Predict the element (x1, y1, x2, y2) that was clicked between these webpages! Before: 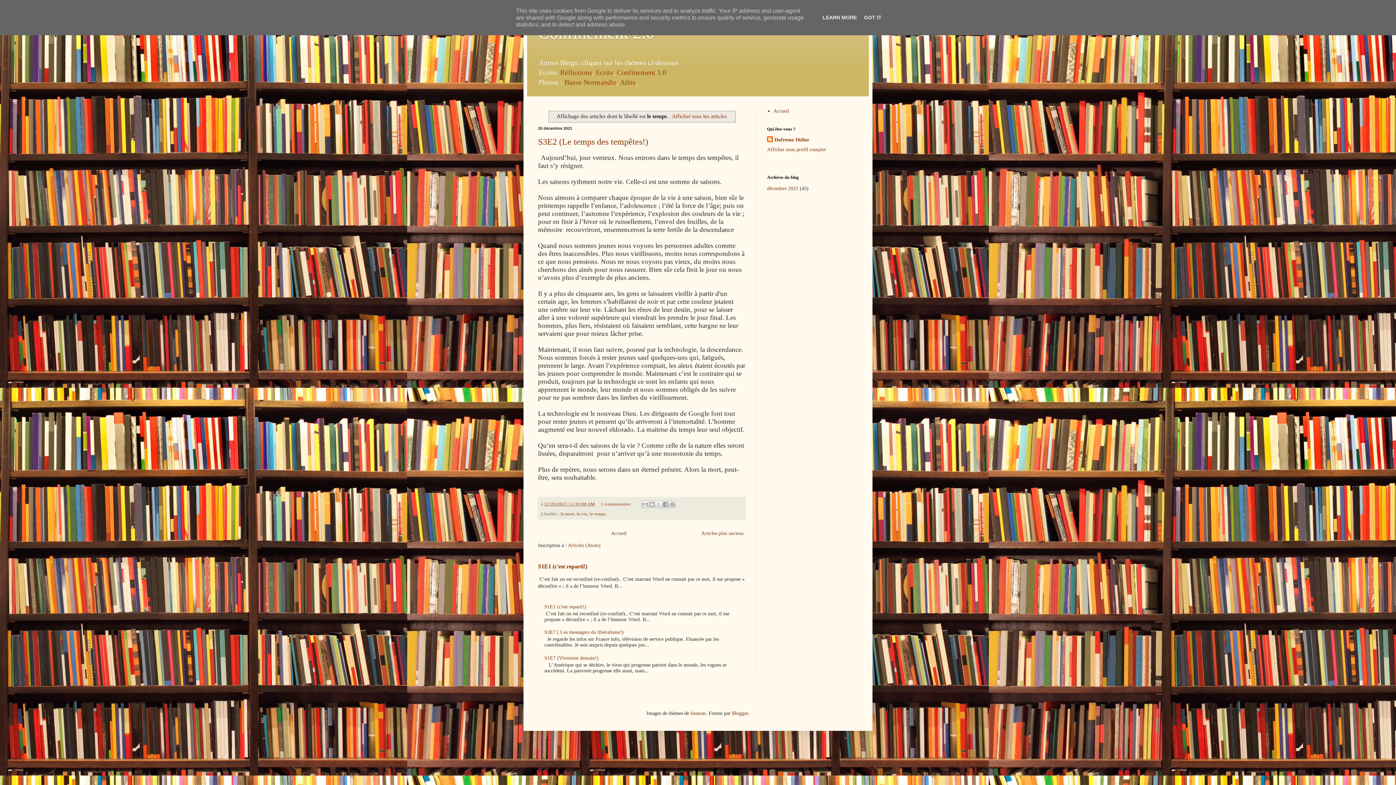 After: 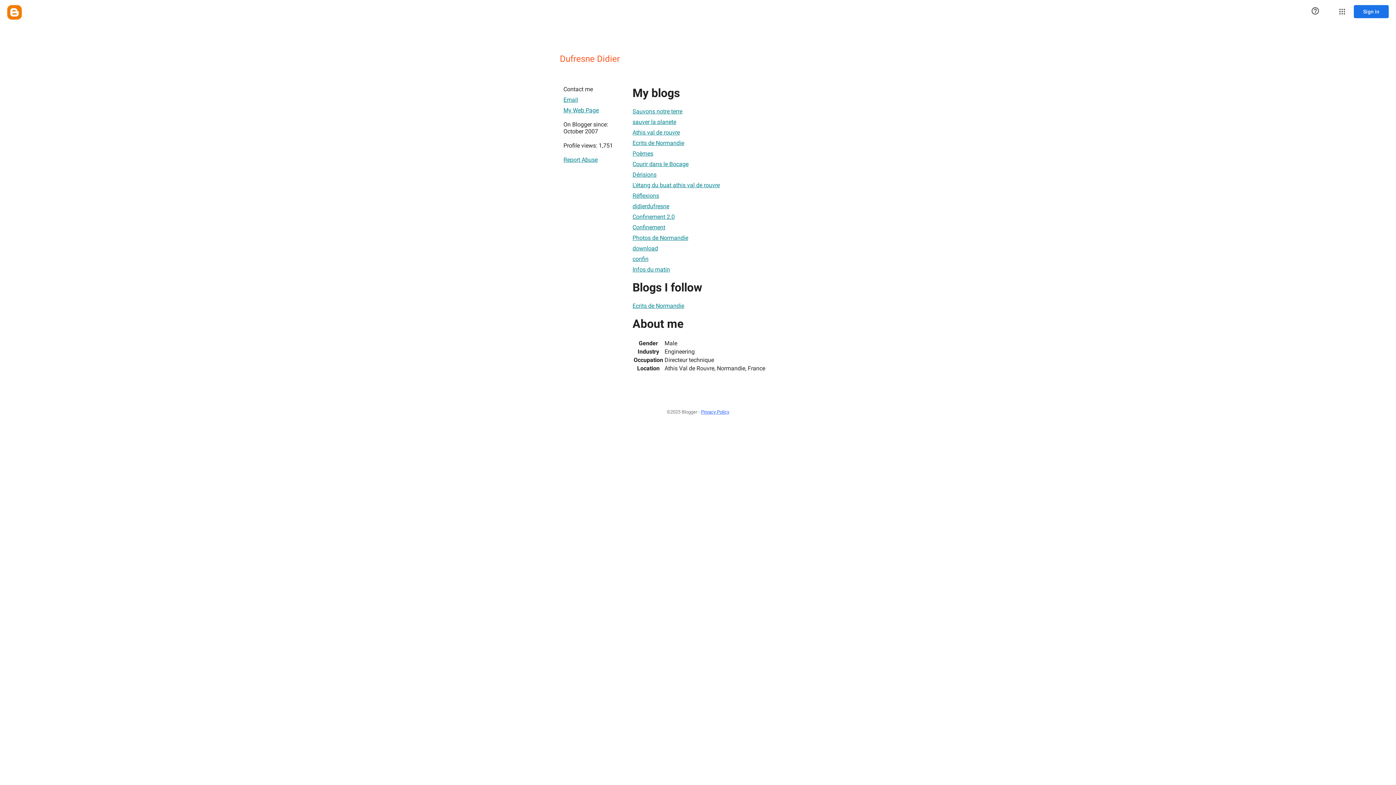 Action: label: Afficher mon profil complet bbox: (767, 146, 826, 152)